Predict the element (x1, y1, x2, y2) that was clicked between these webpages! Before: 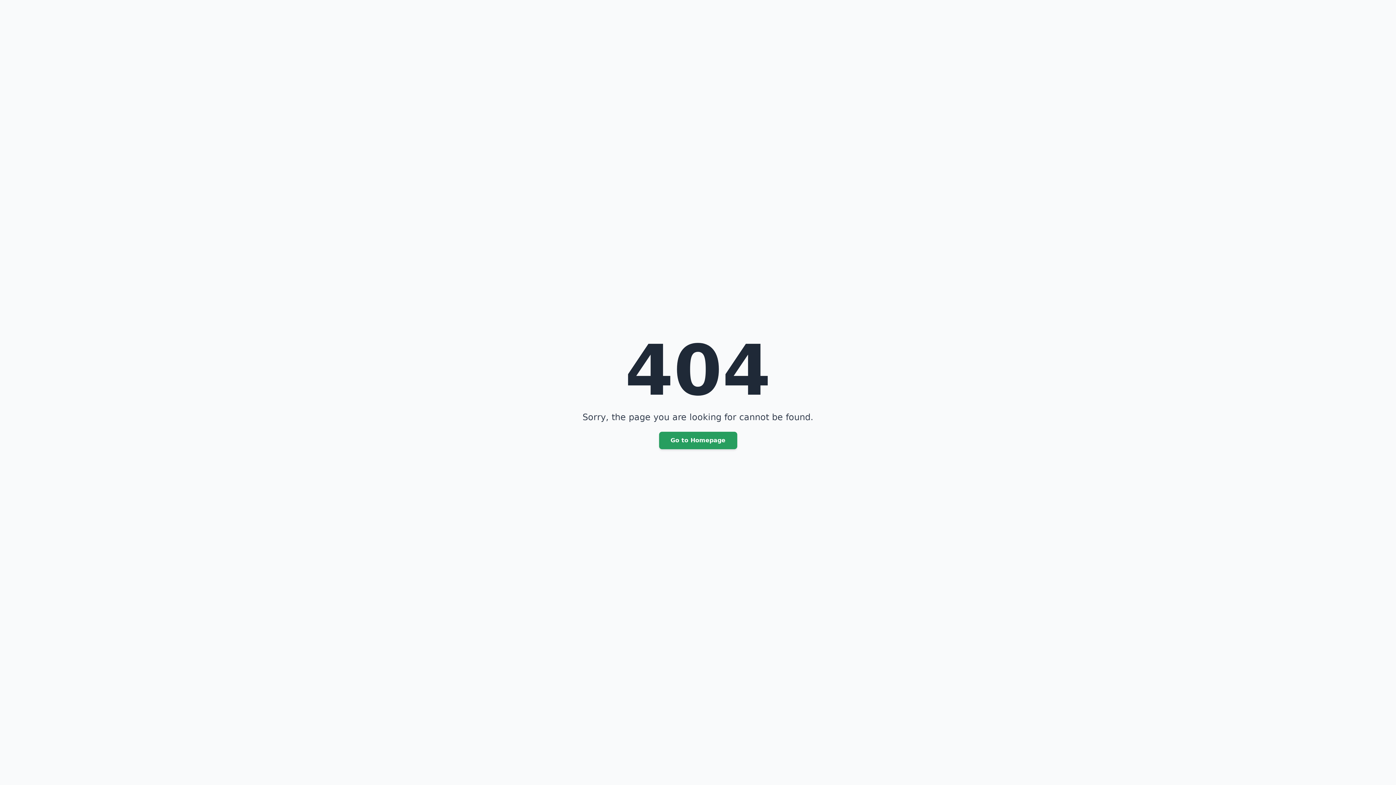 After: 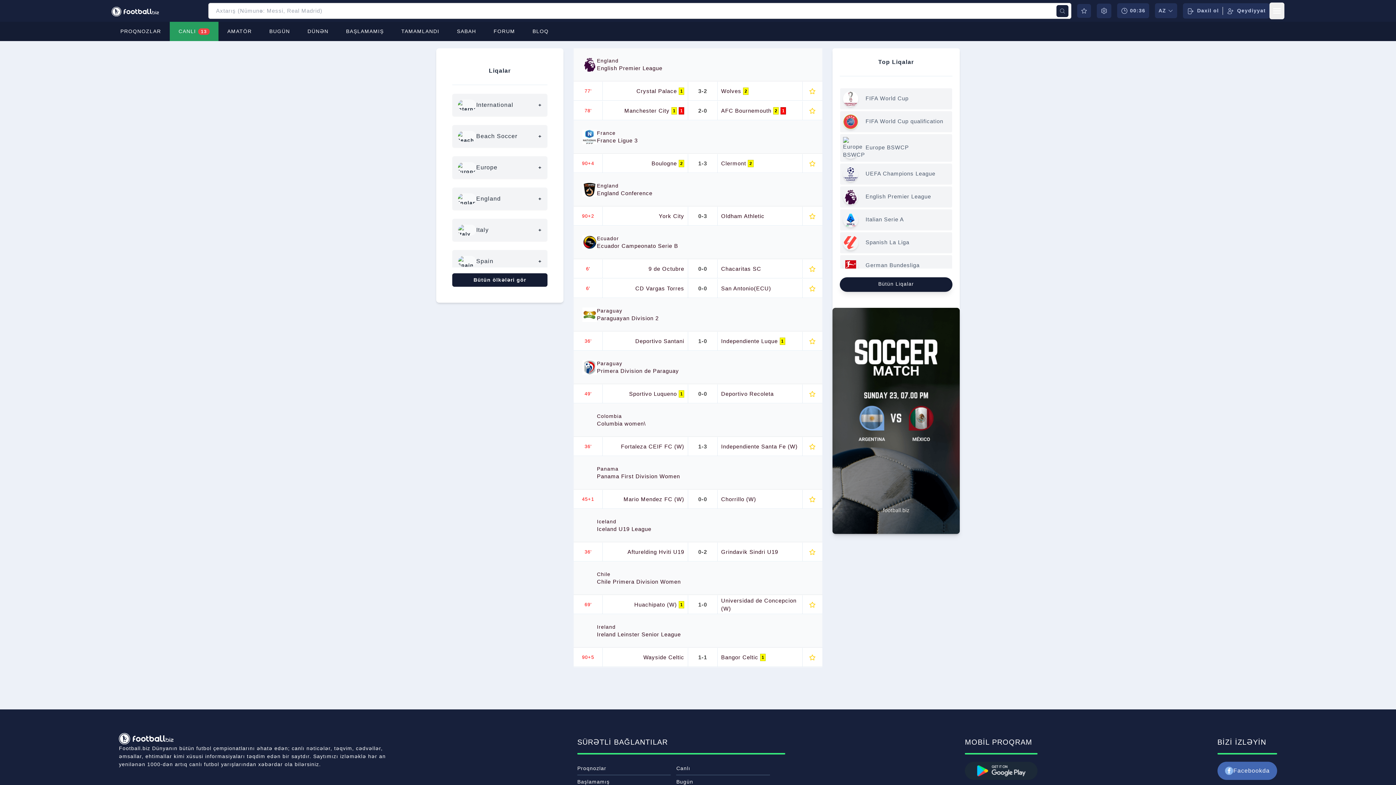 Action: bbox: (659, 432, 737, 449) label: Go to Homepage